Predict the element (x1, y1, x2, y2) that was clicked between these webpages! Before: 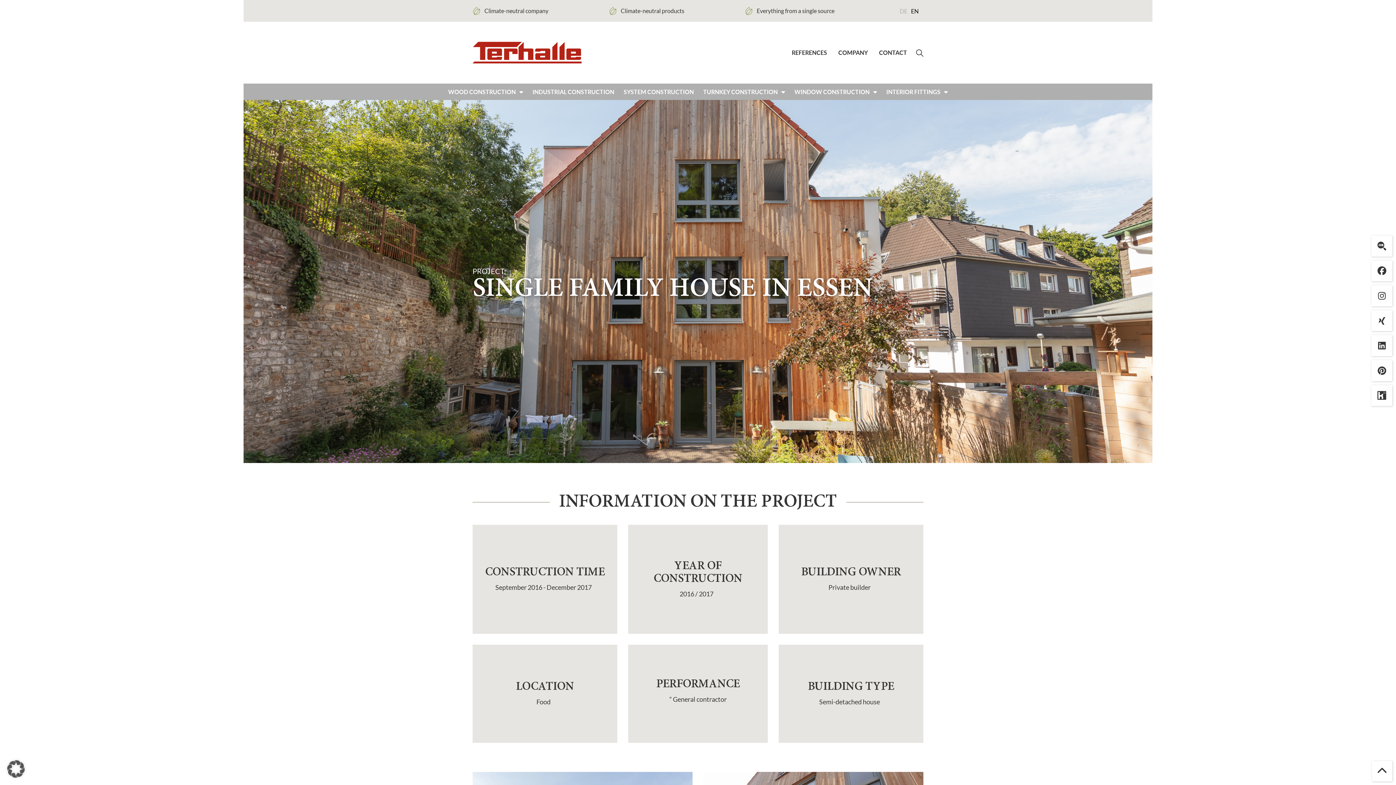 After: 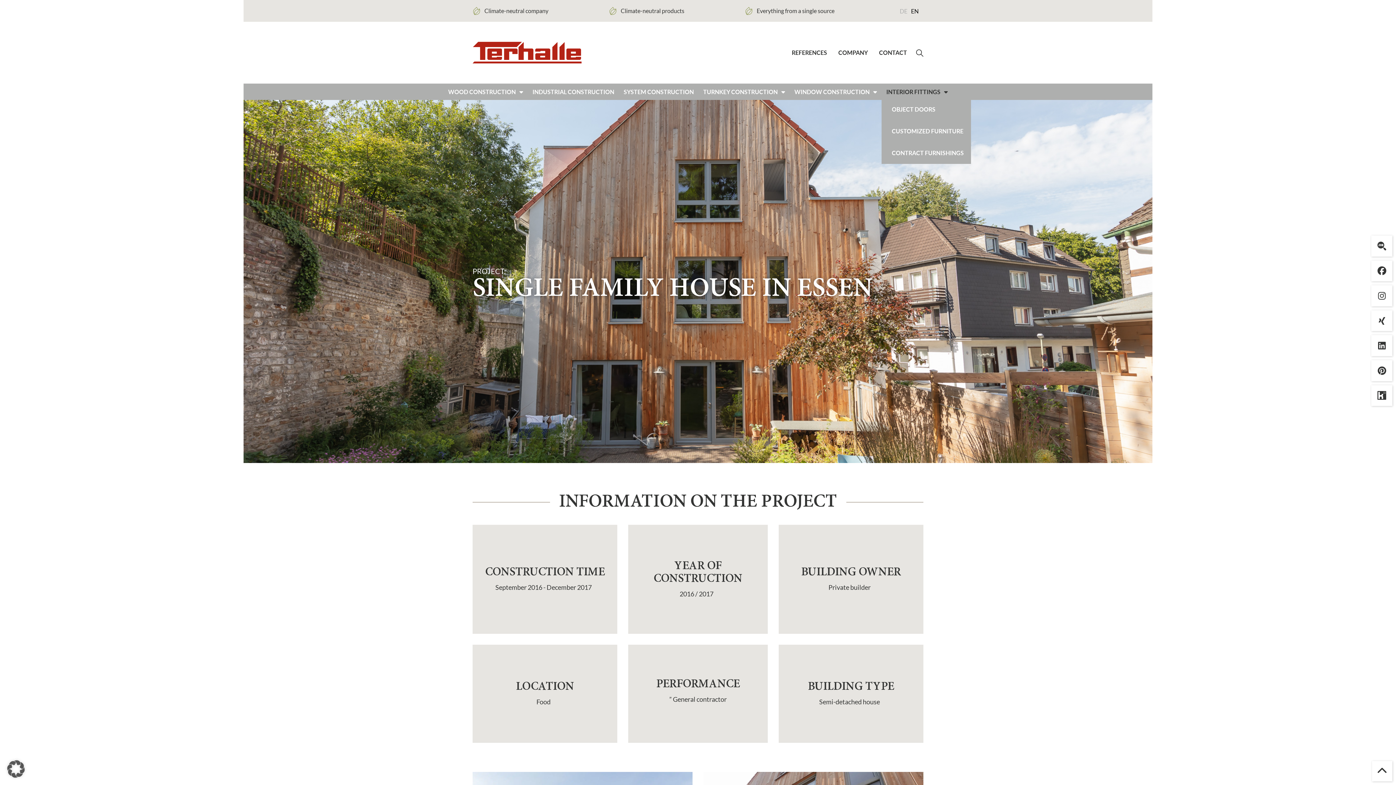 Action: bbox: (881, 88, 952, 94) label: INTERIOR FITTINGS